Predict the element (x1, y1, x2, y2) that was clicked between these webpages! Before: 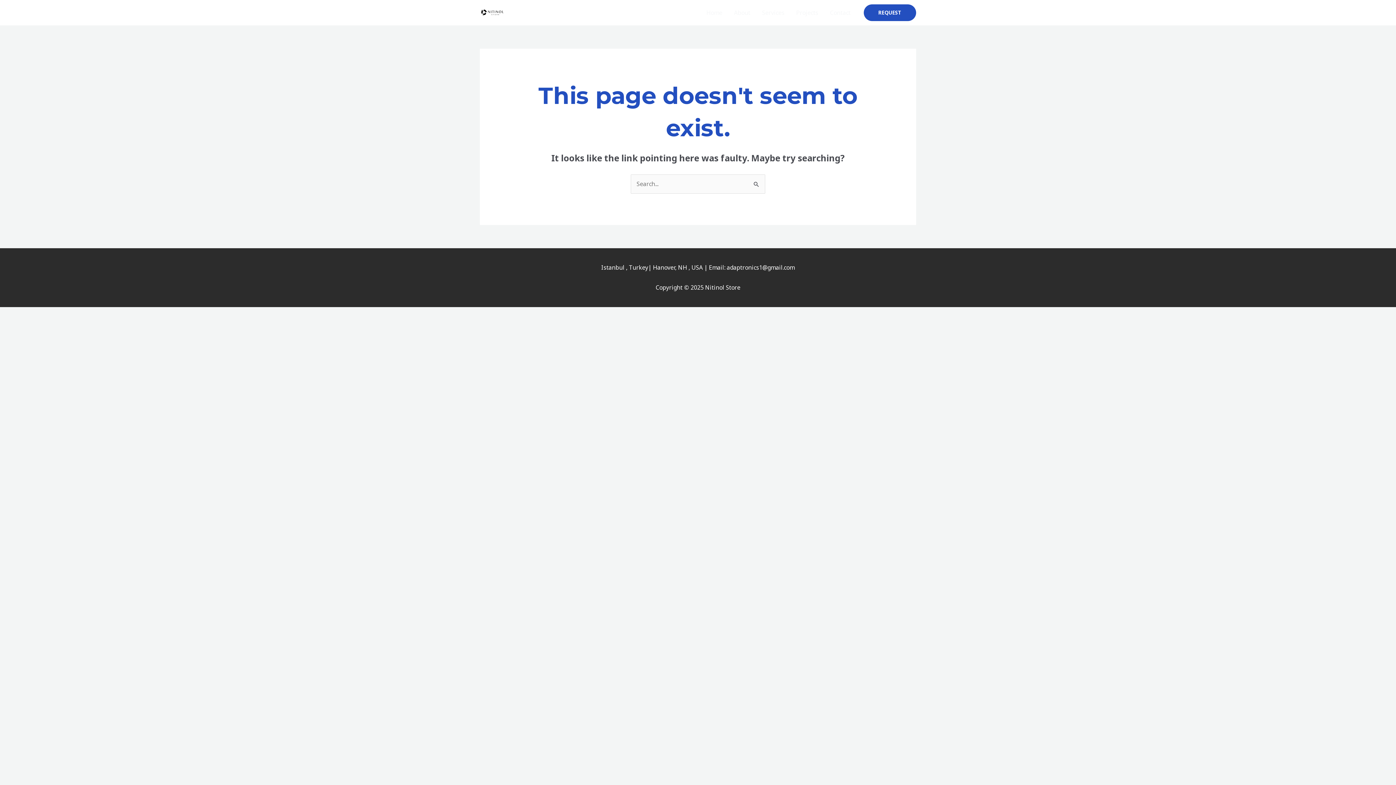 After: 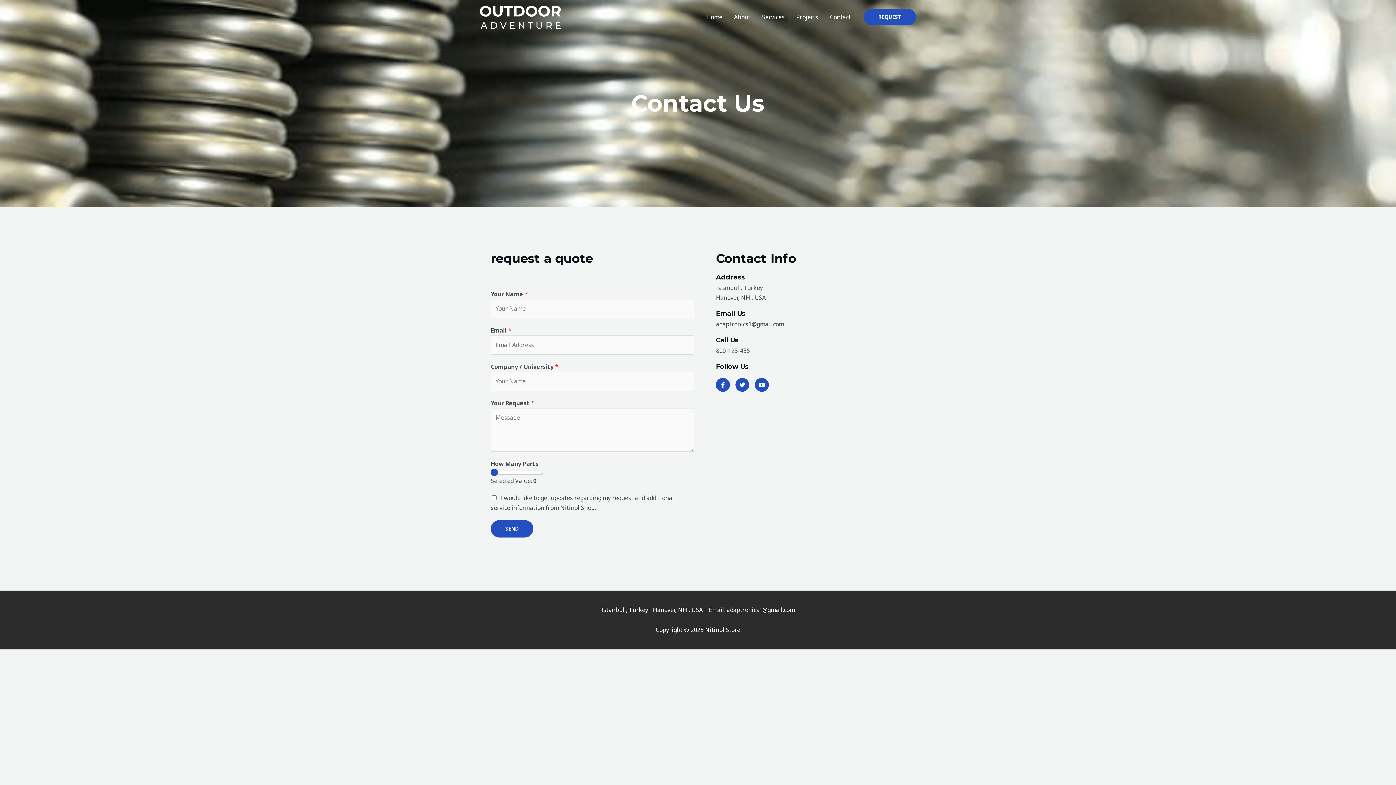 Action: bbox: (864, 4, 916, 21) label: REQUEST